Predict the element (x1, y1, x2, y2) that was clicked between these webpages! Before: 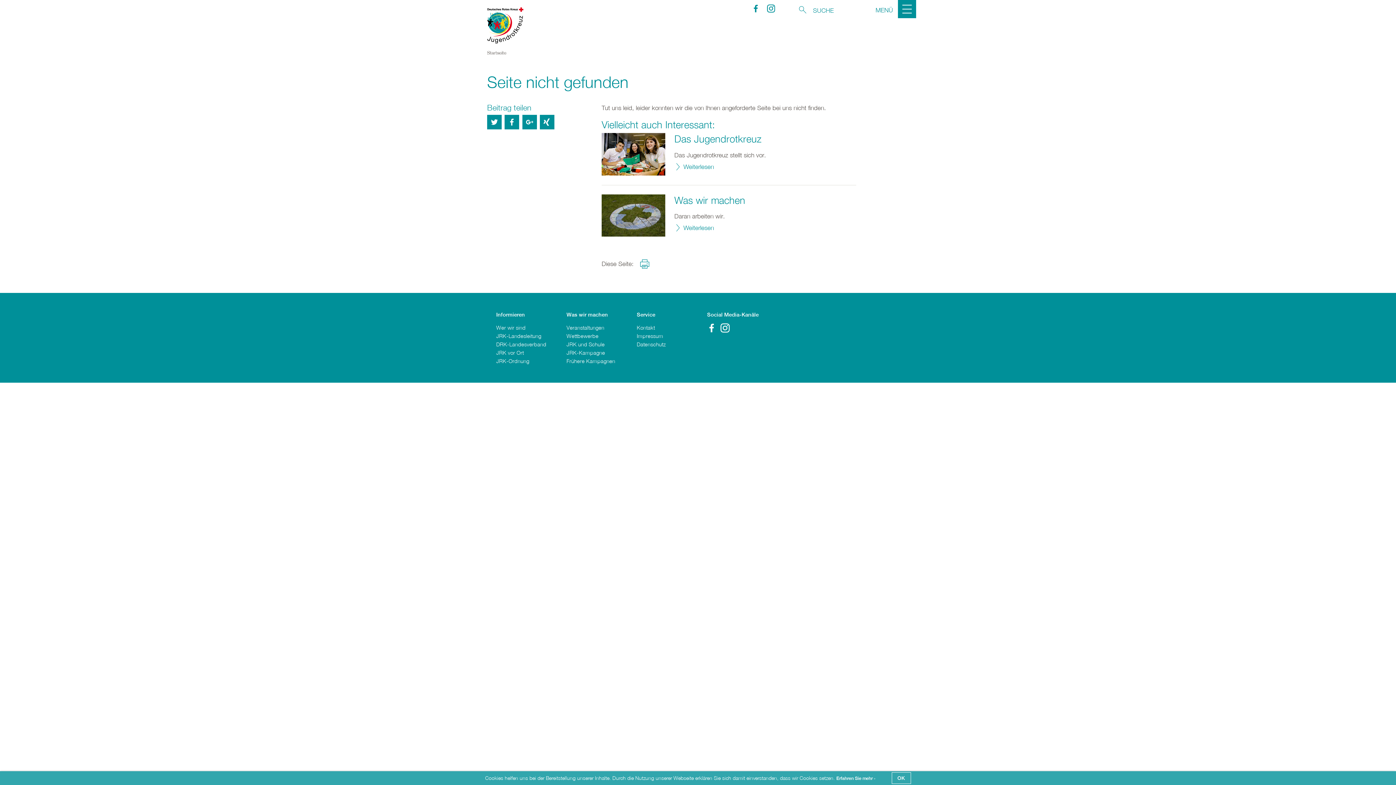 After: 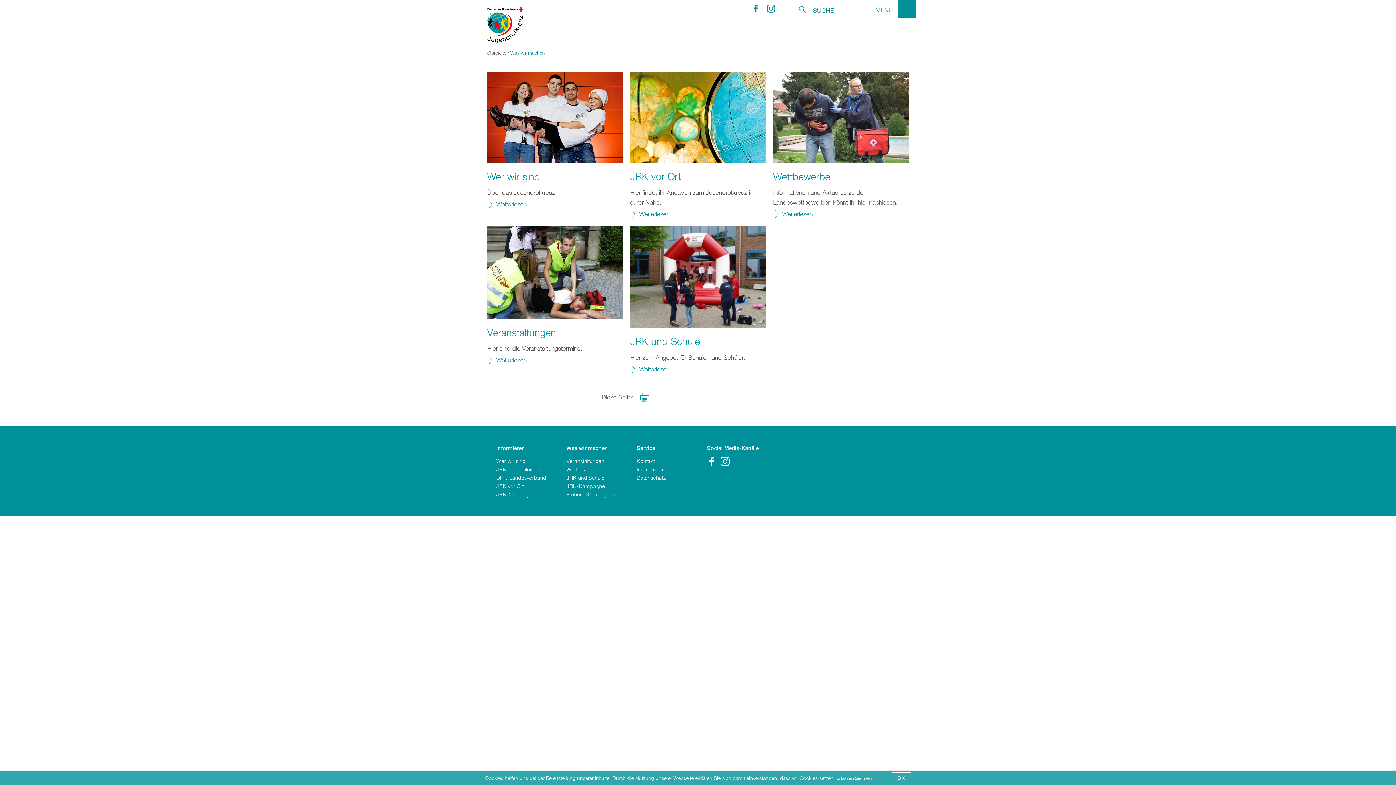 Action: bbox: (674, 194, 745, 206) label: Was wir machen